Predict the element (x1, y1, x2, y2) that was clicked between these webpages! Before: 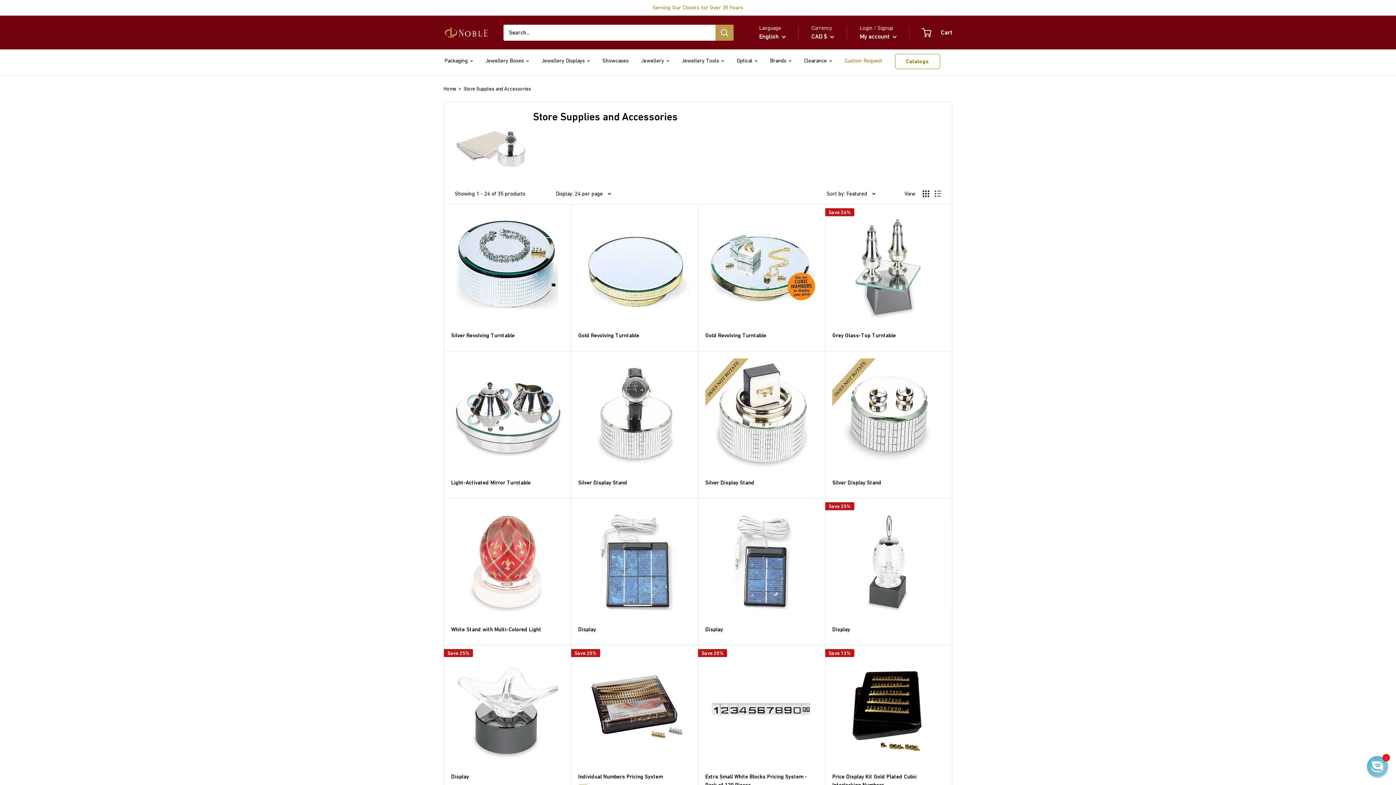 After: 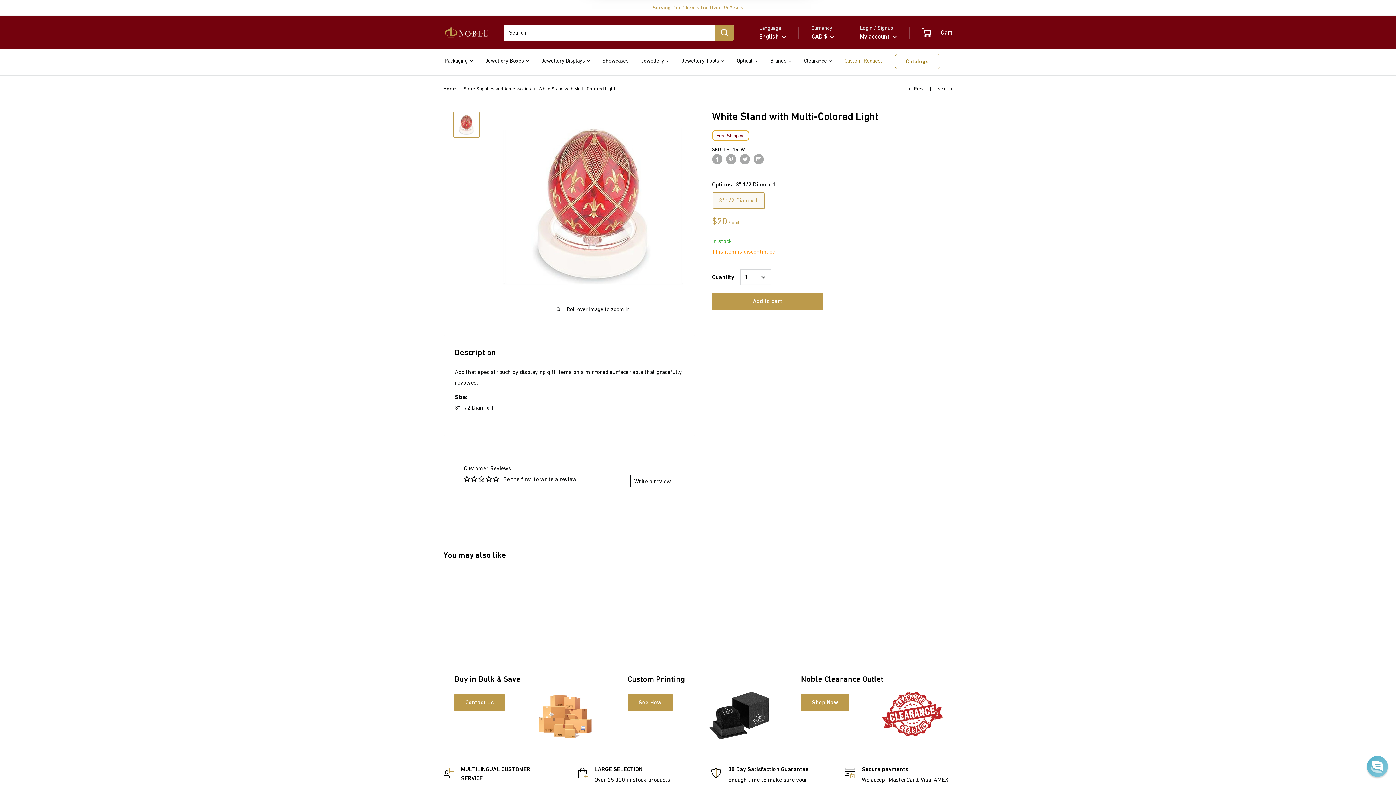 Action: bbox: (451, 625, 563, 633) label: White Stand with Multi-Colored Light